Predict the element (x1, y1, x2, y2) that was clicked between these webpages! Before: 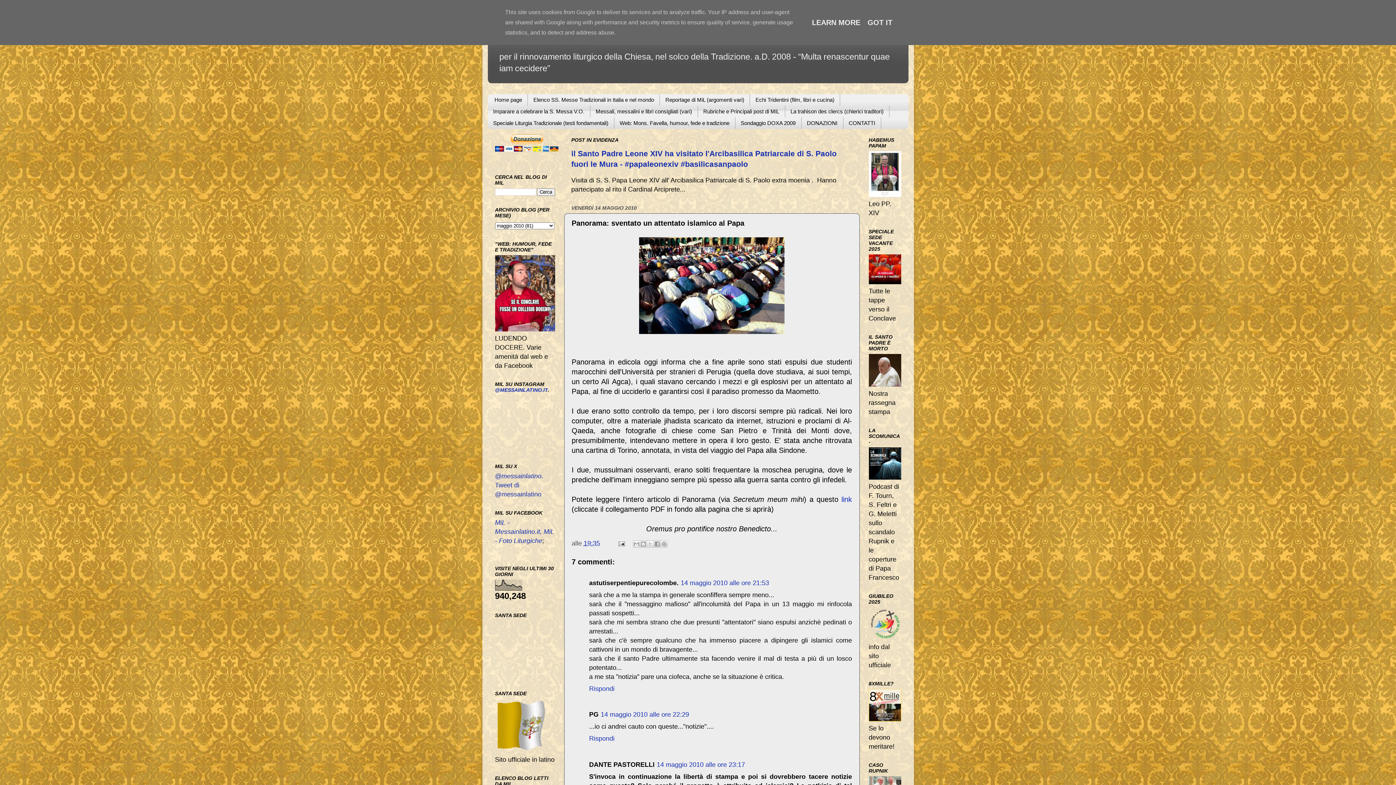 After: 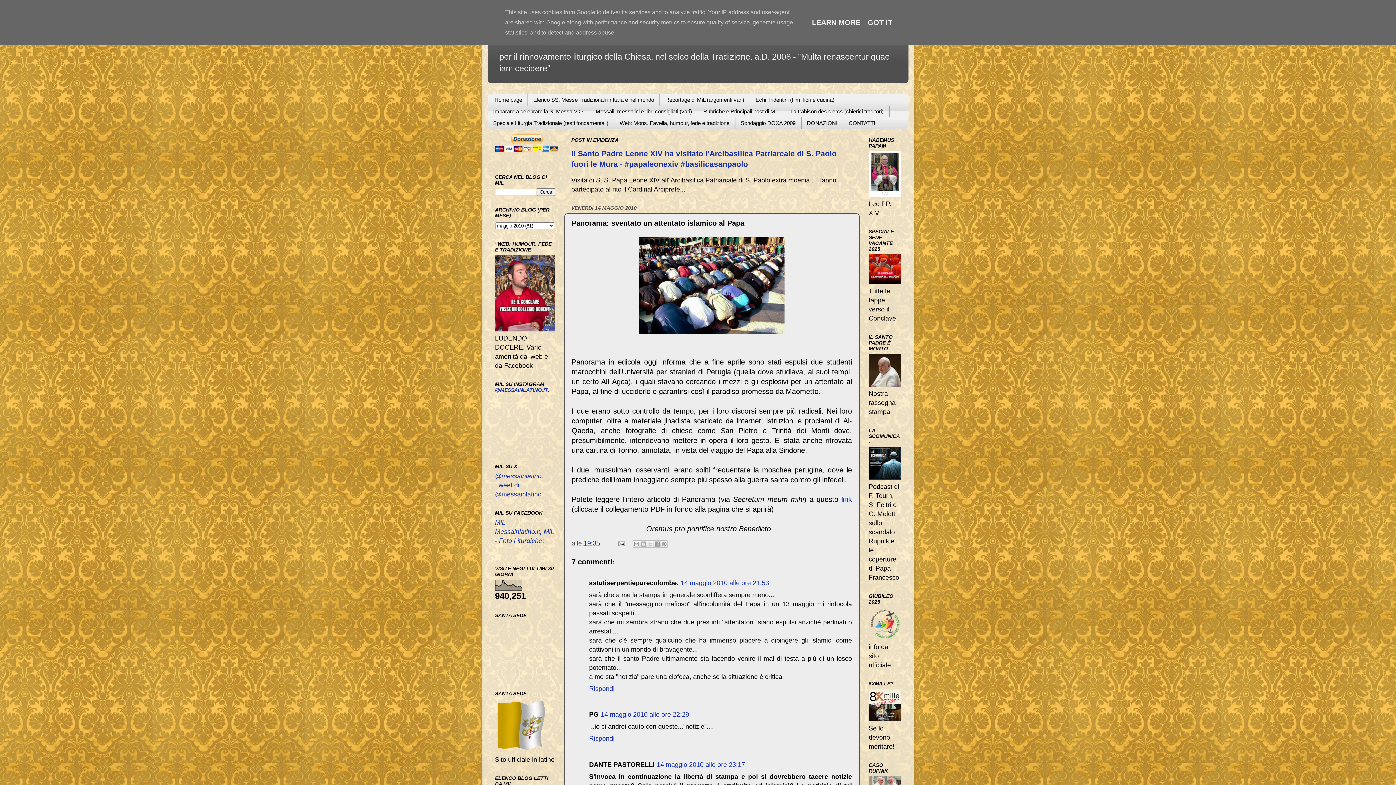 Action: bbox: (583, 539, 600, 547) label: 19:35